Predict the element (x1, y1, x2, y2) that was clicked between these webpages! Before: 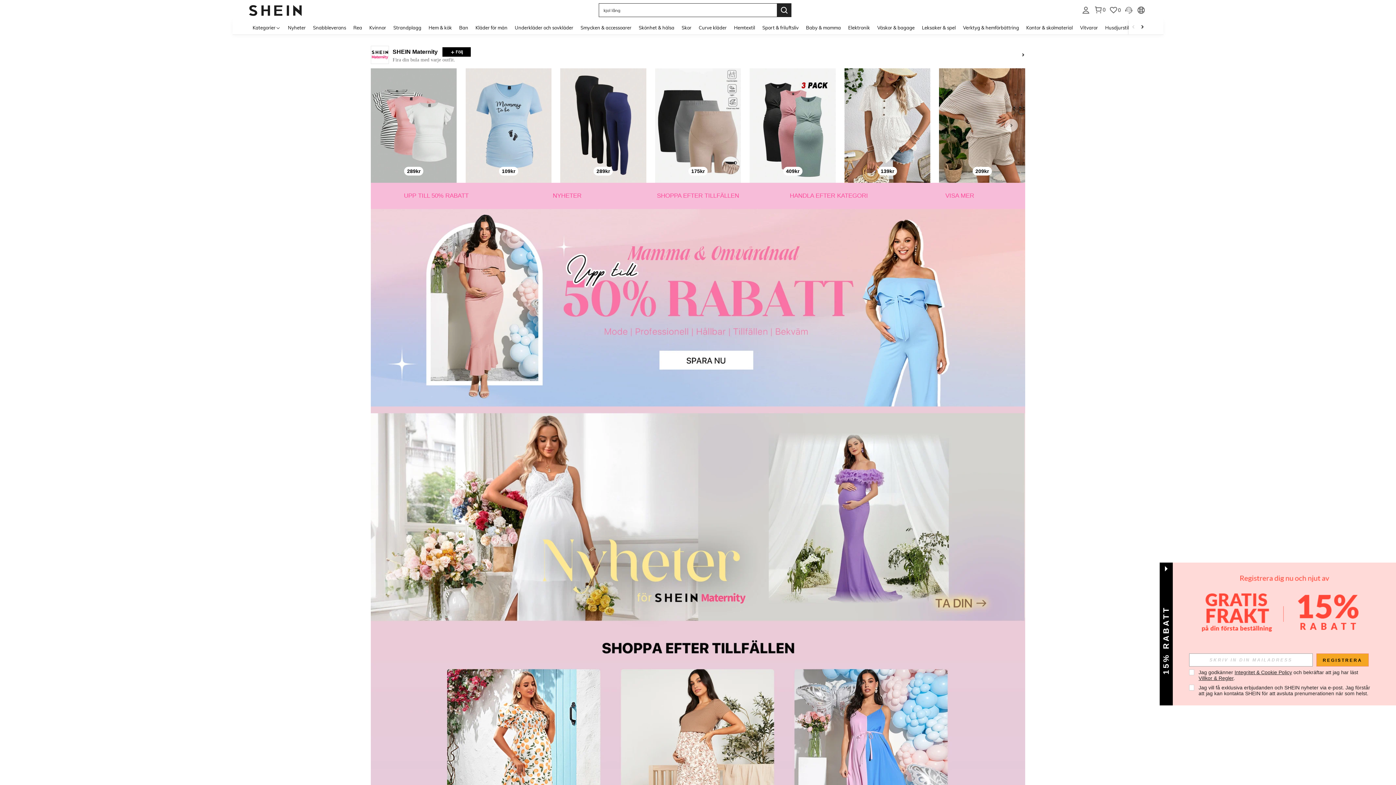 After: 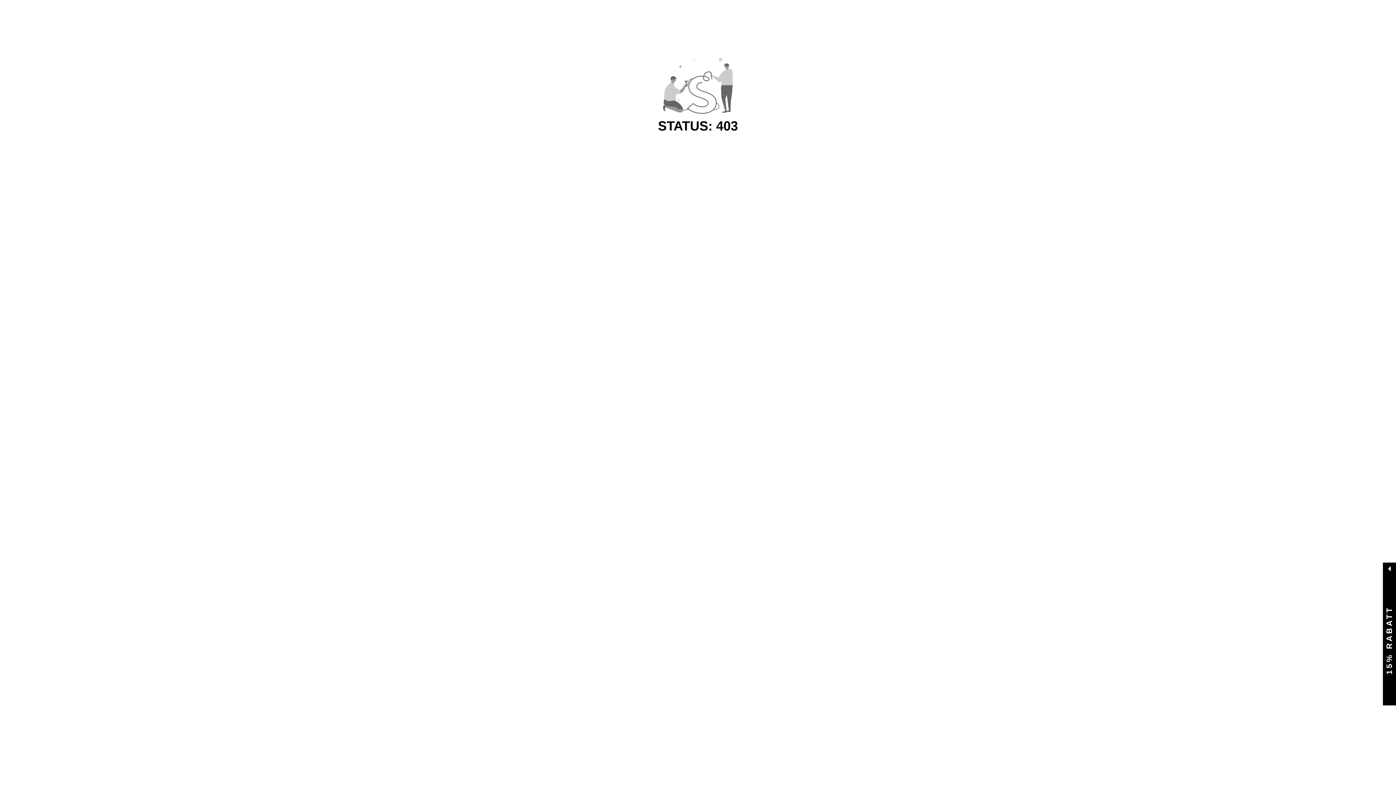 Action: bbox: (284, 20, 309, 34) label: Nyheter